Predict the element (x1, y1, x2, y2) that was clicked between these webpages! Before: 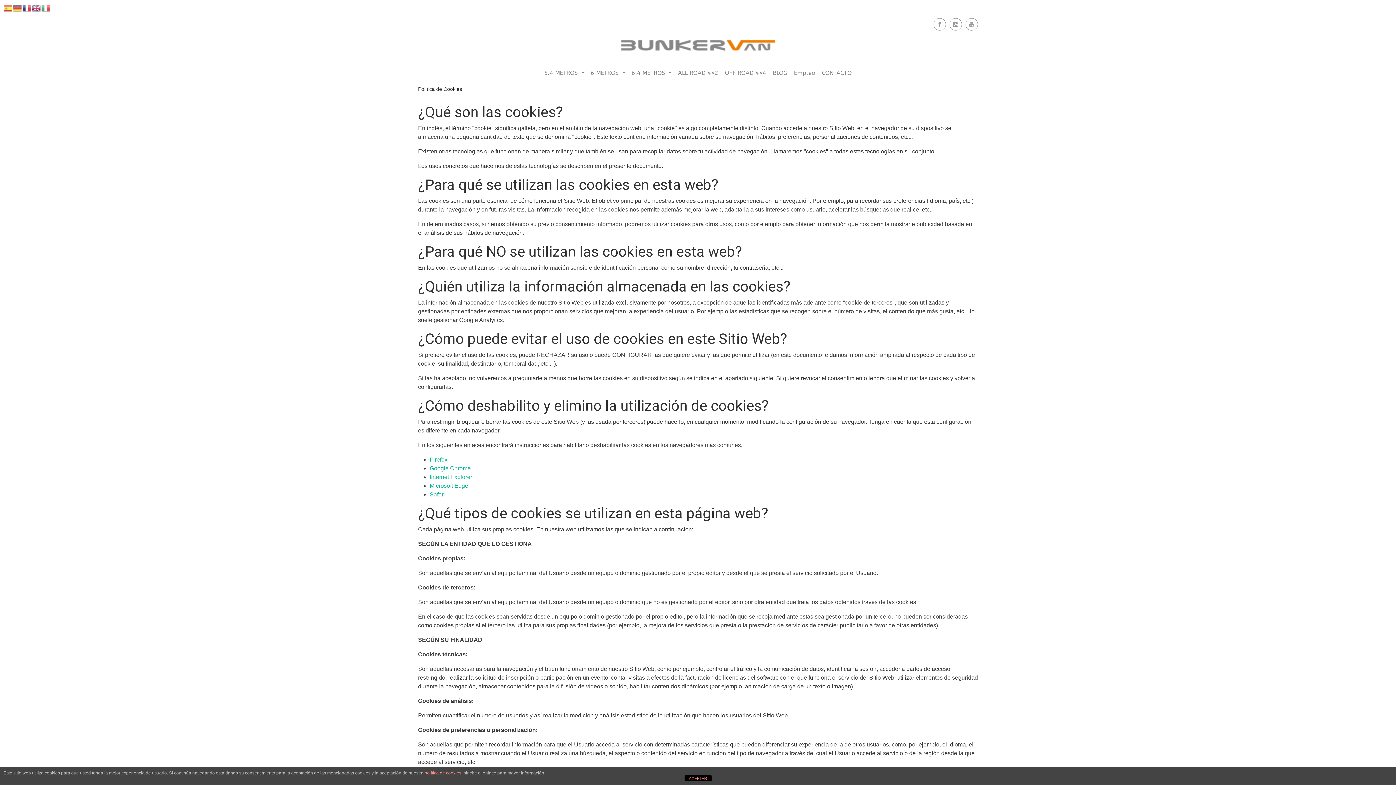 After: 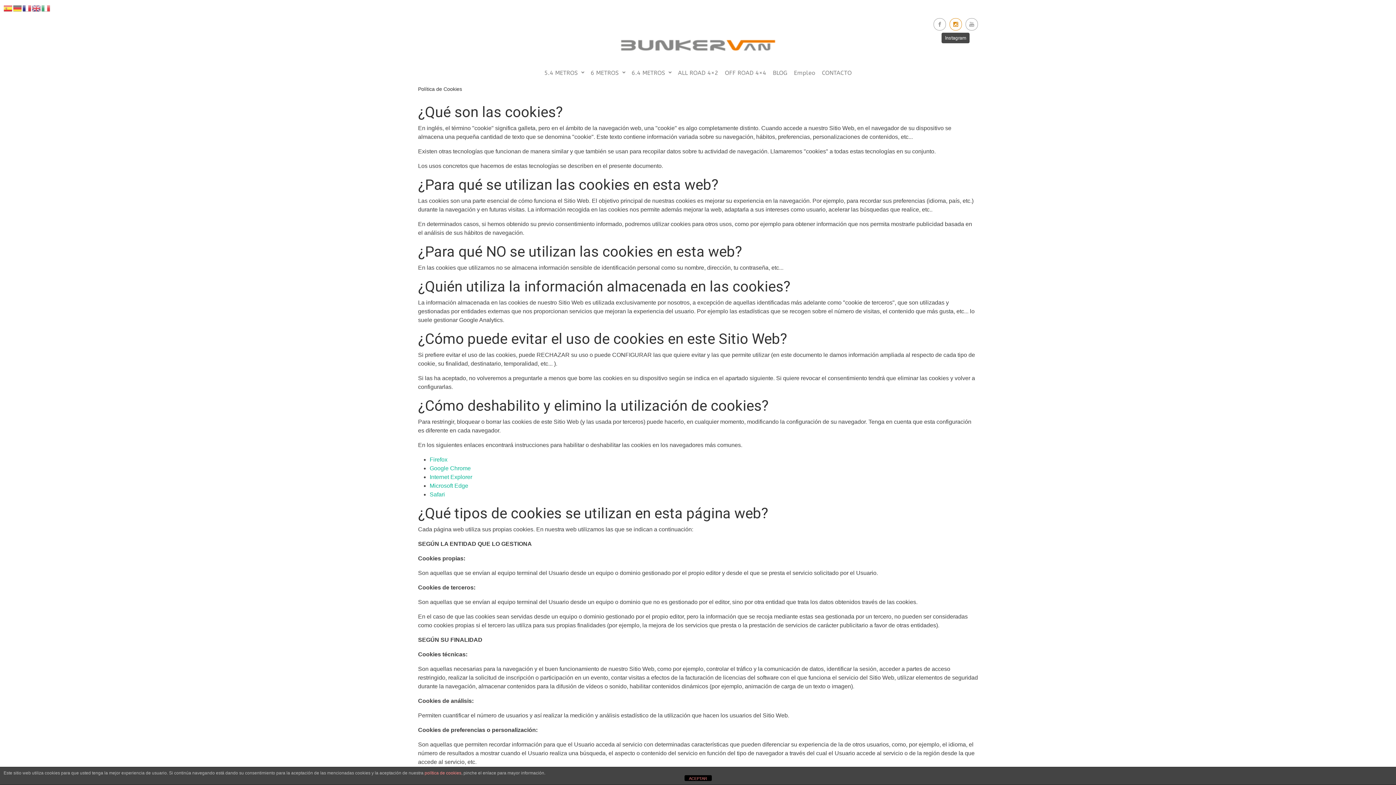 Action: bbox: (949, 18, 962, 30)